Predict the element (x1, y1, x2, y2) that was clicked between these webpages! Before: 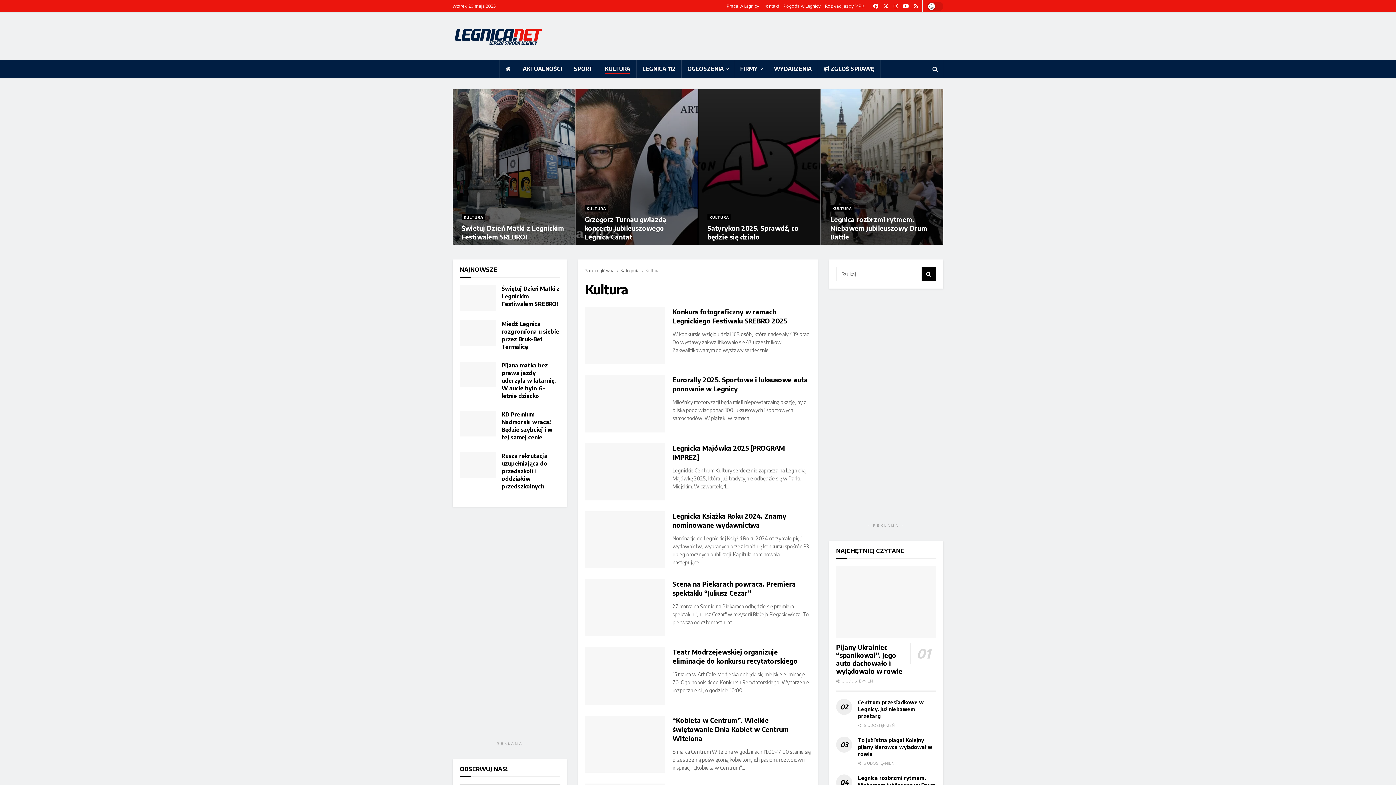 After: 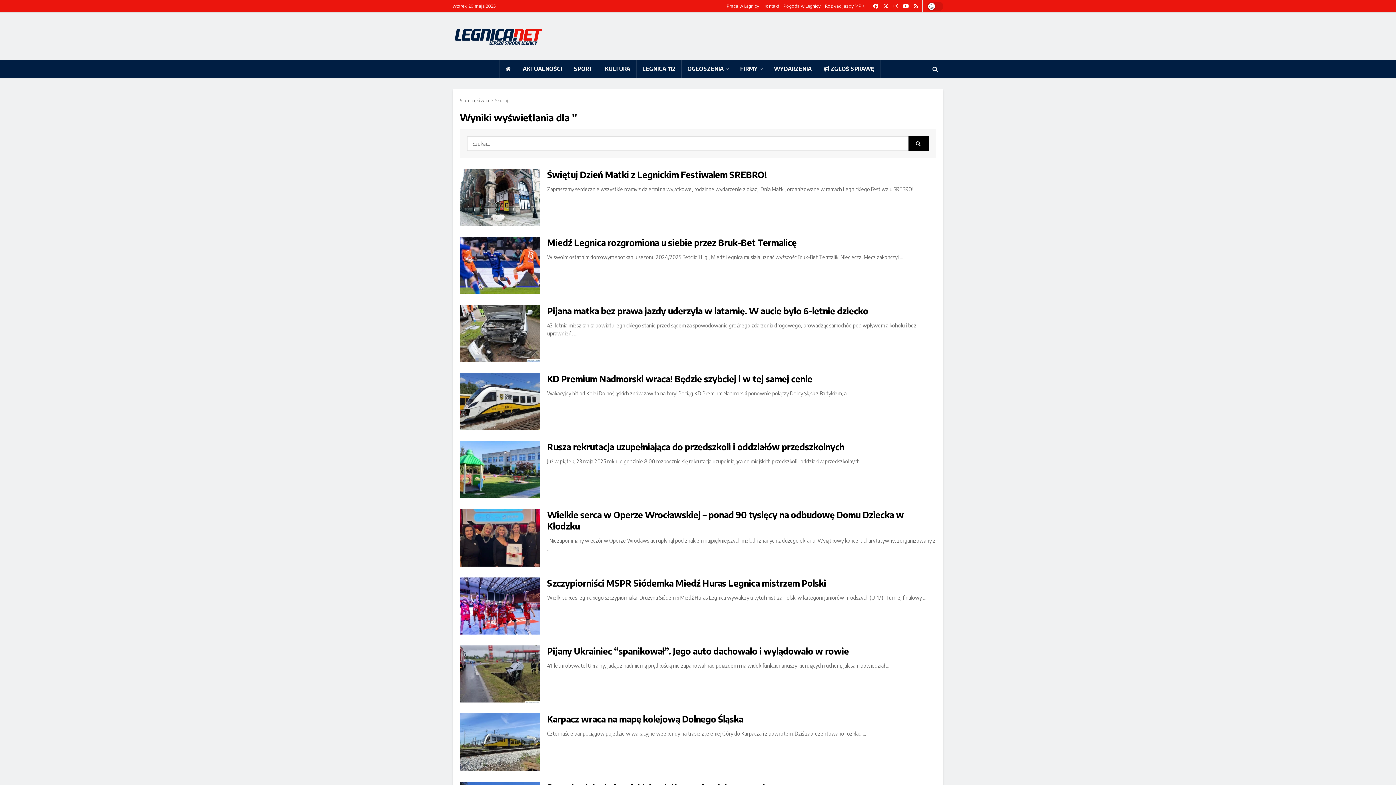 Action: label: Search Button bbox: (921, 266, 936, 281)